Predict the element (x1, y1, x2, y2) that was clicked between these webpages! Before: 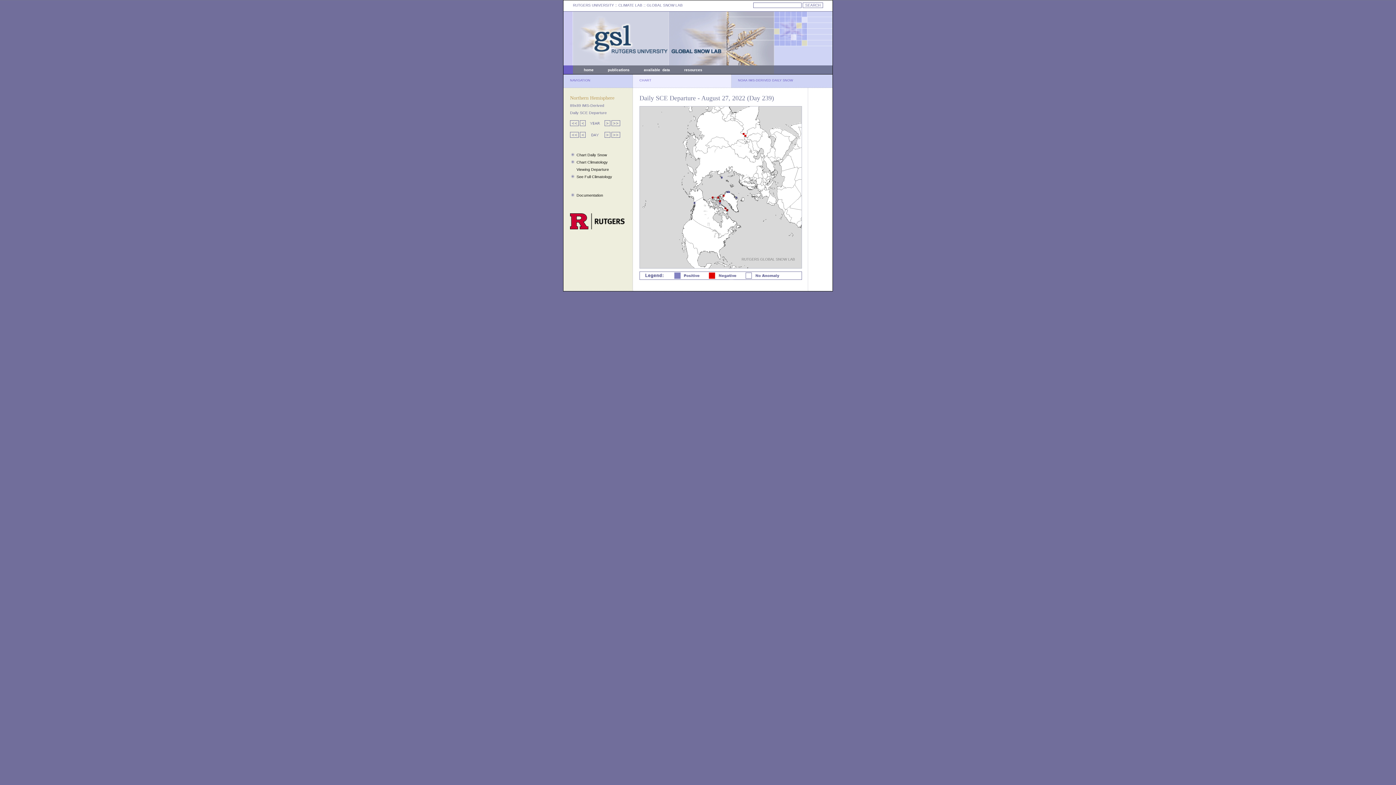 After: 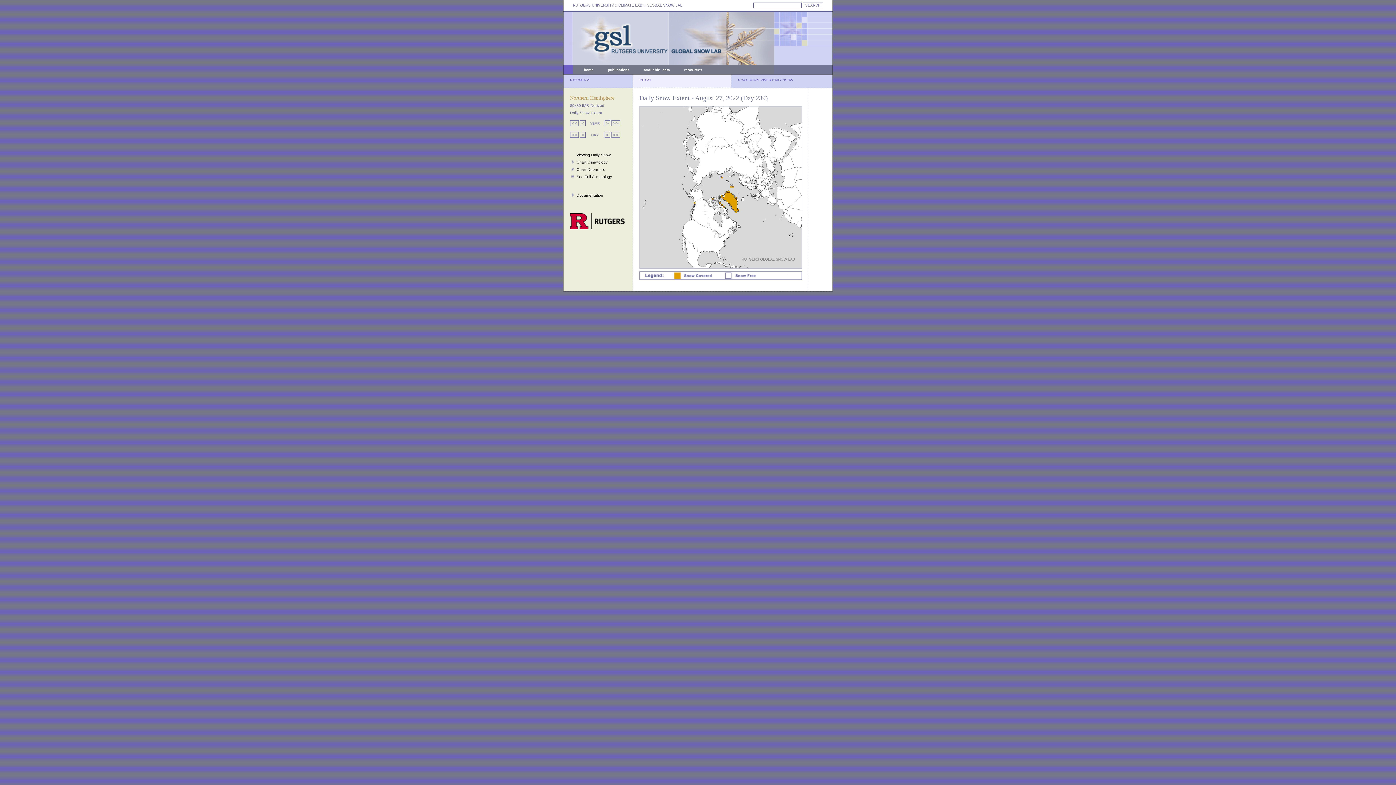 Action: bbox: (576, 152, 607, 157) label: Chart Daily Snow